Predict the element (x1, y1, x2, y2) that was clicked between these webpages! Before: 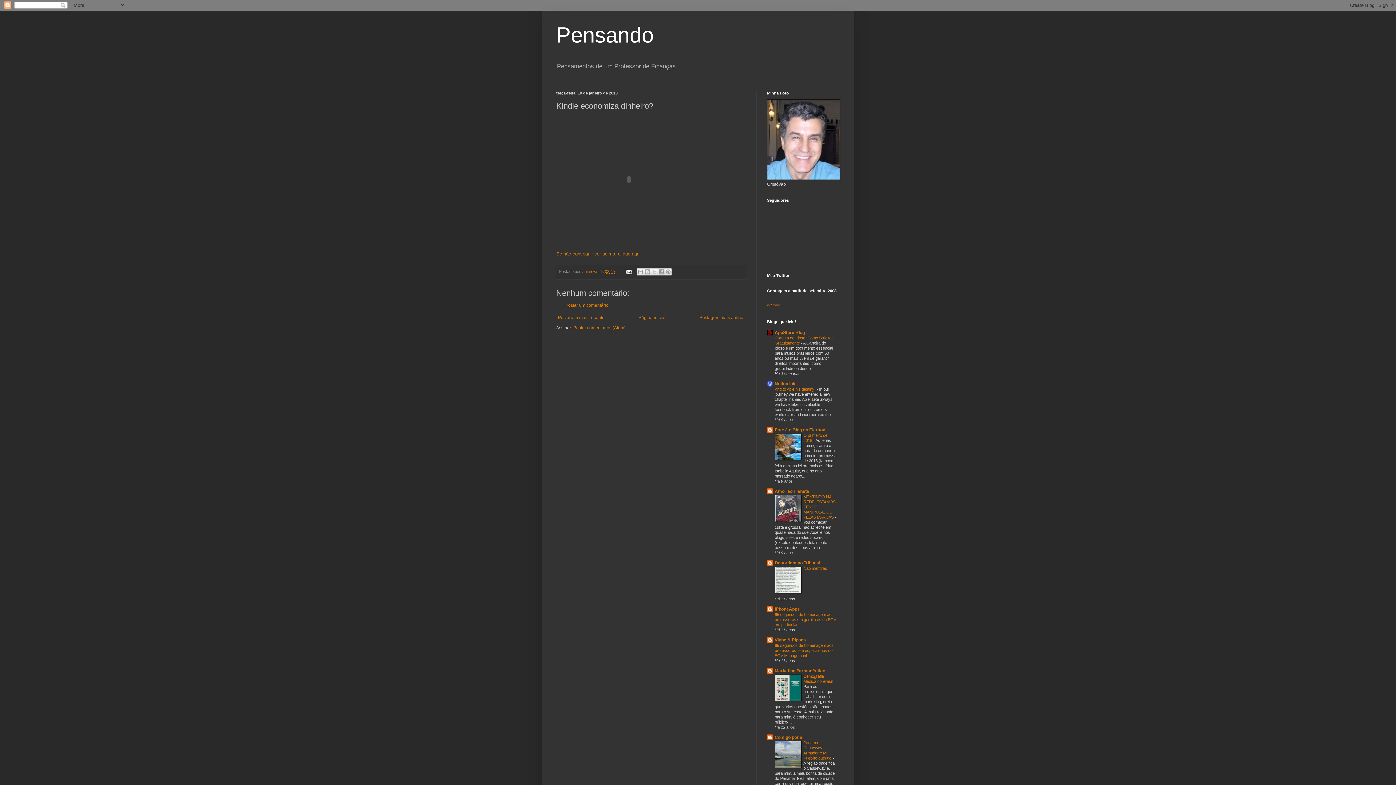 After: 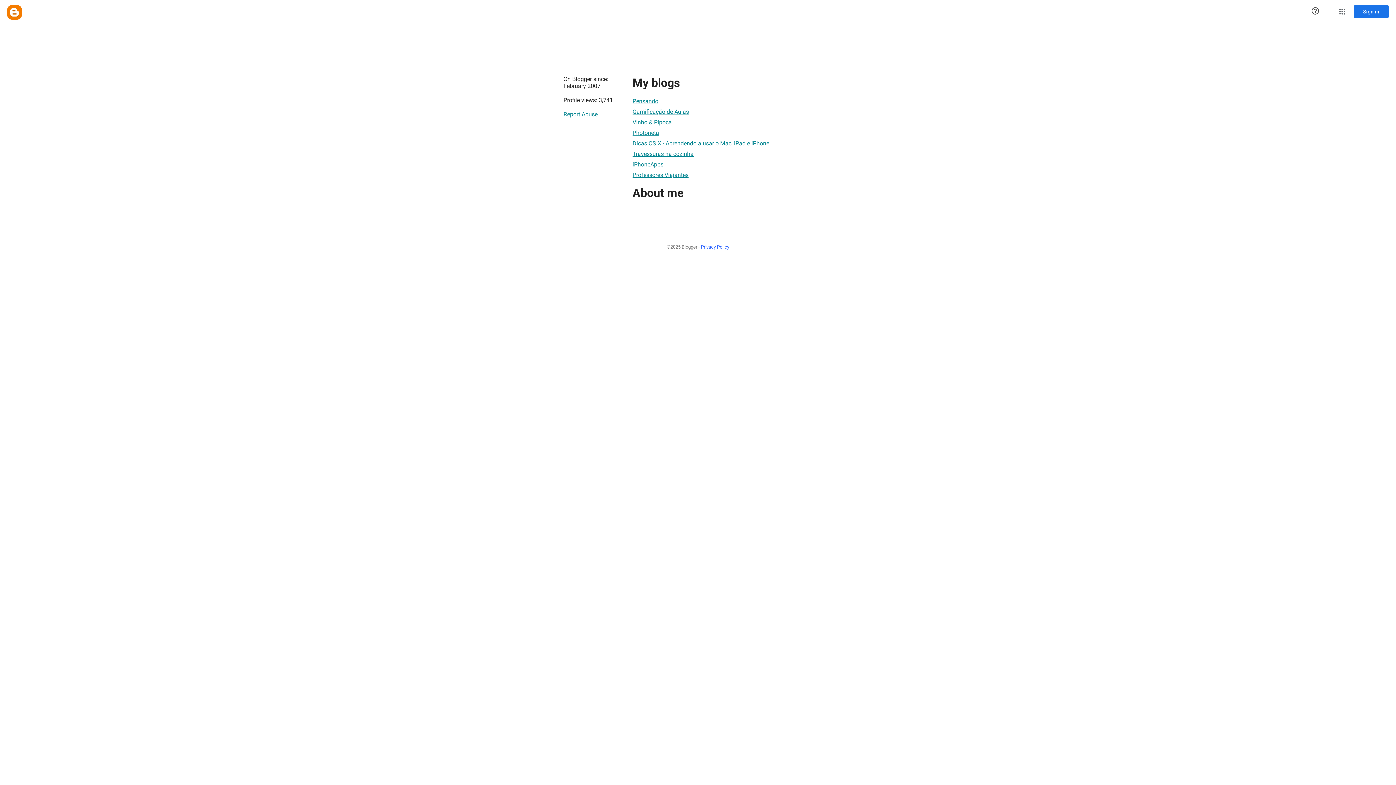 Action: label: Unknown  bbox: (581, 269, 599, 273)